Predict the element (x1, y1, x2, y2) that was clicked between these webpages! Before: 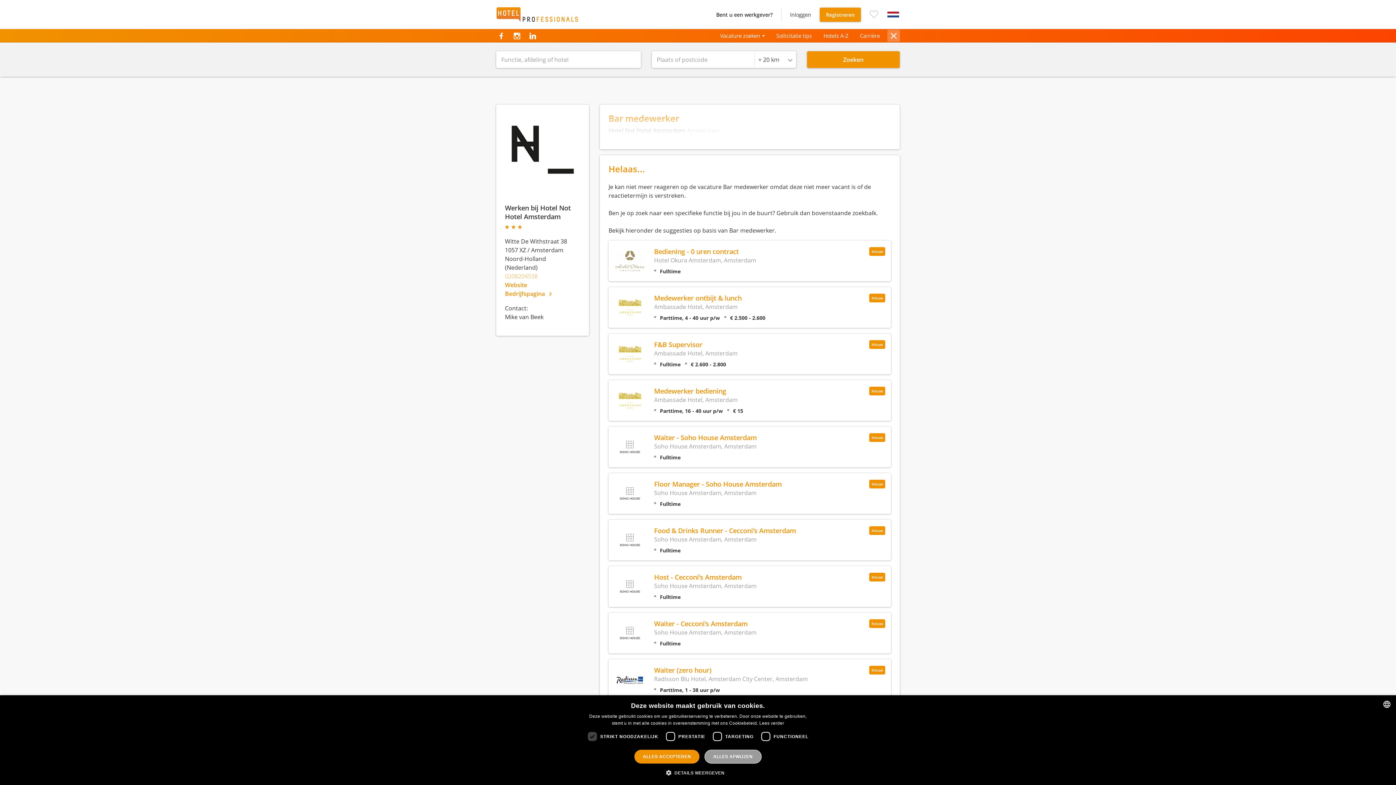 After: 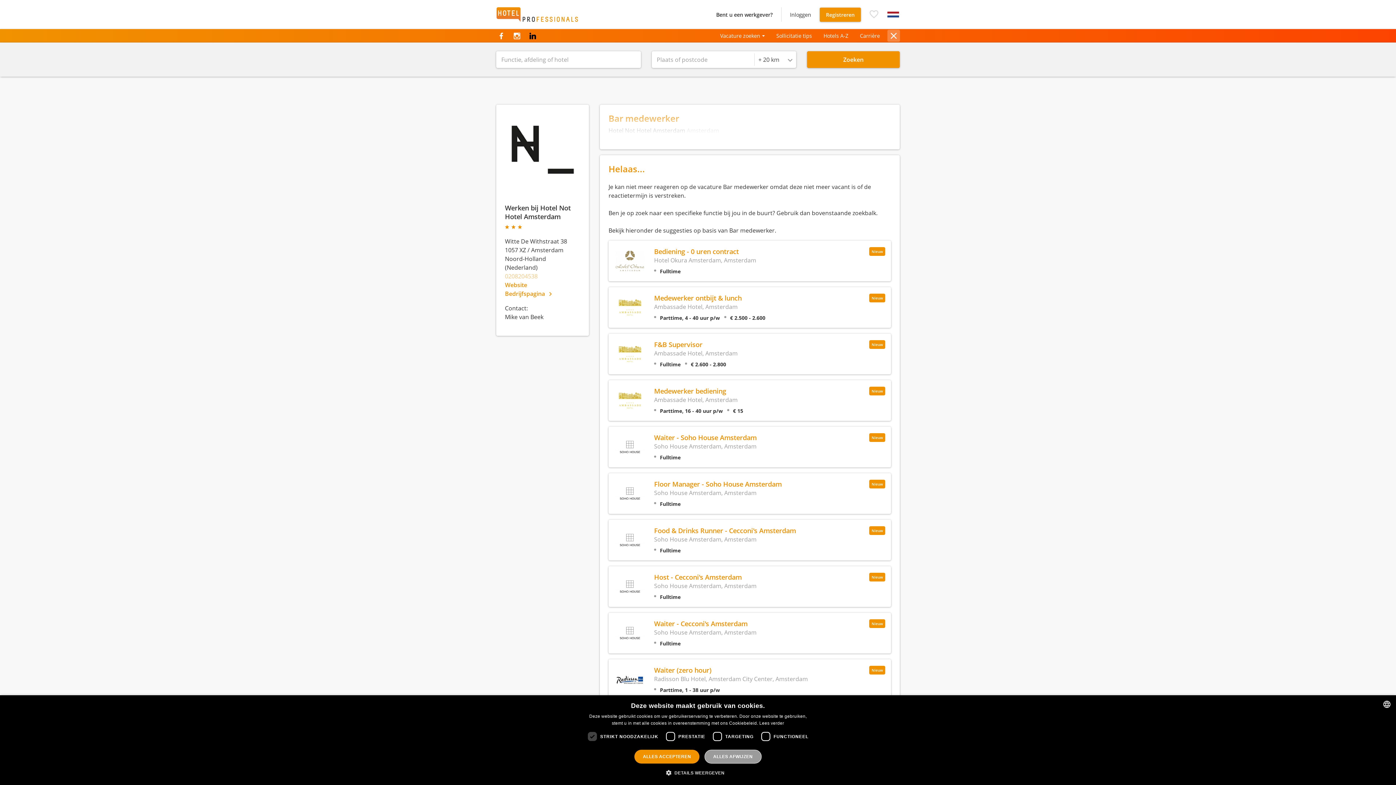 Action: bbox: (525, 30, 540, 41)